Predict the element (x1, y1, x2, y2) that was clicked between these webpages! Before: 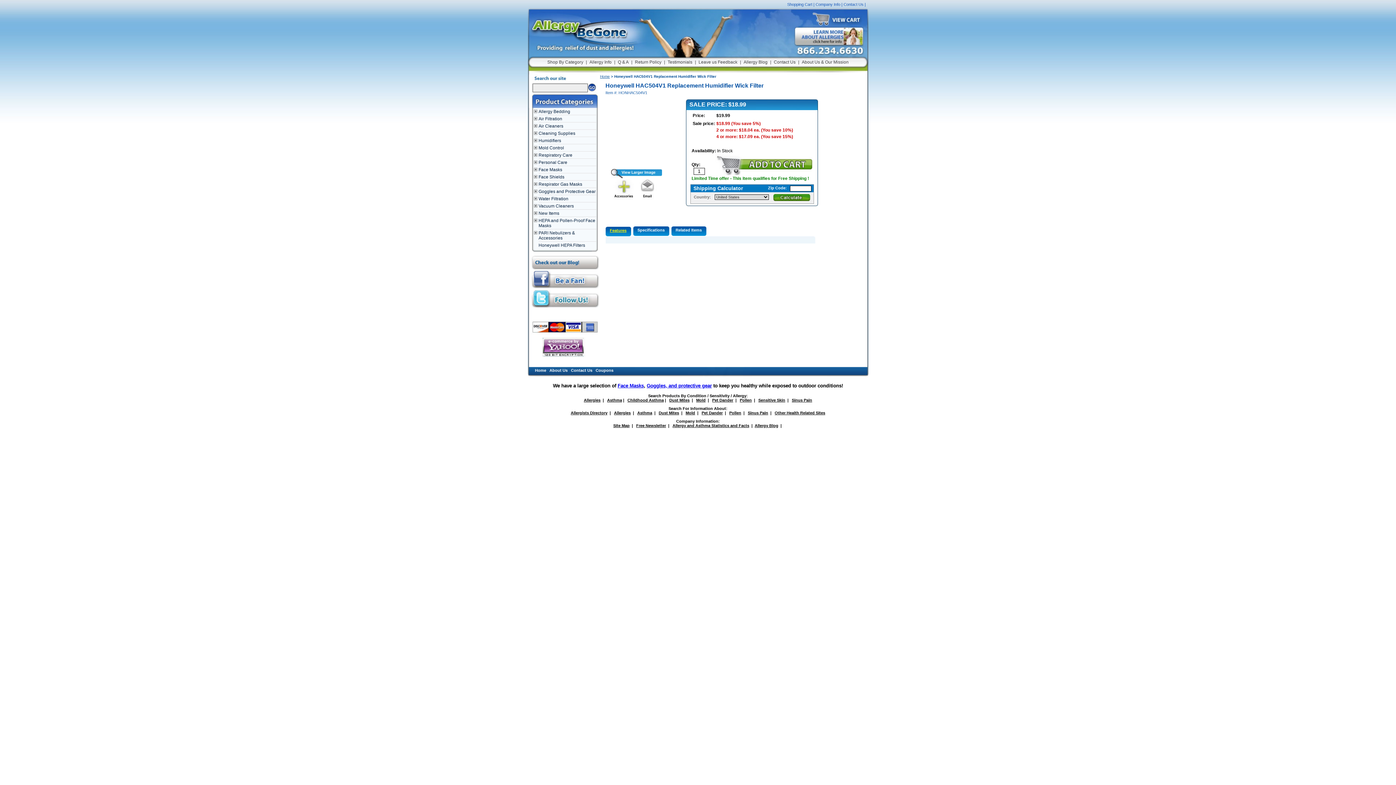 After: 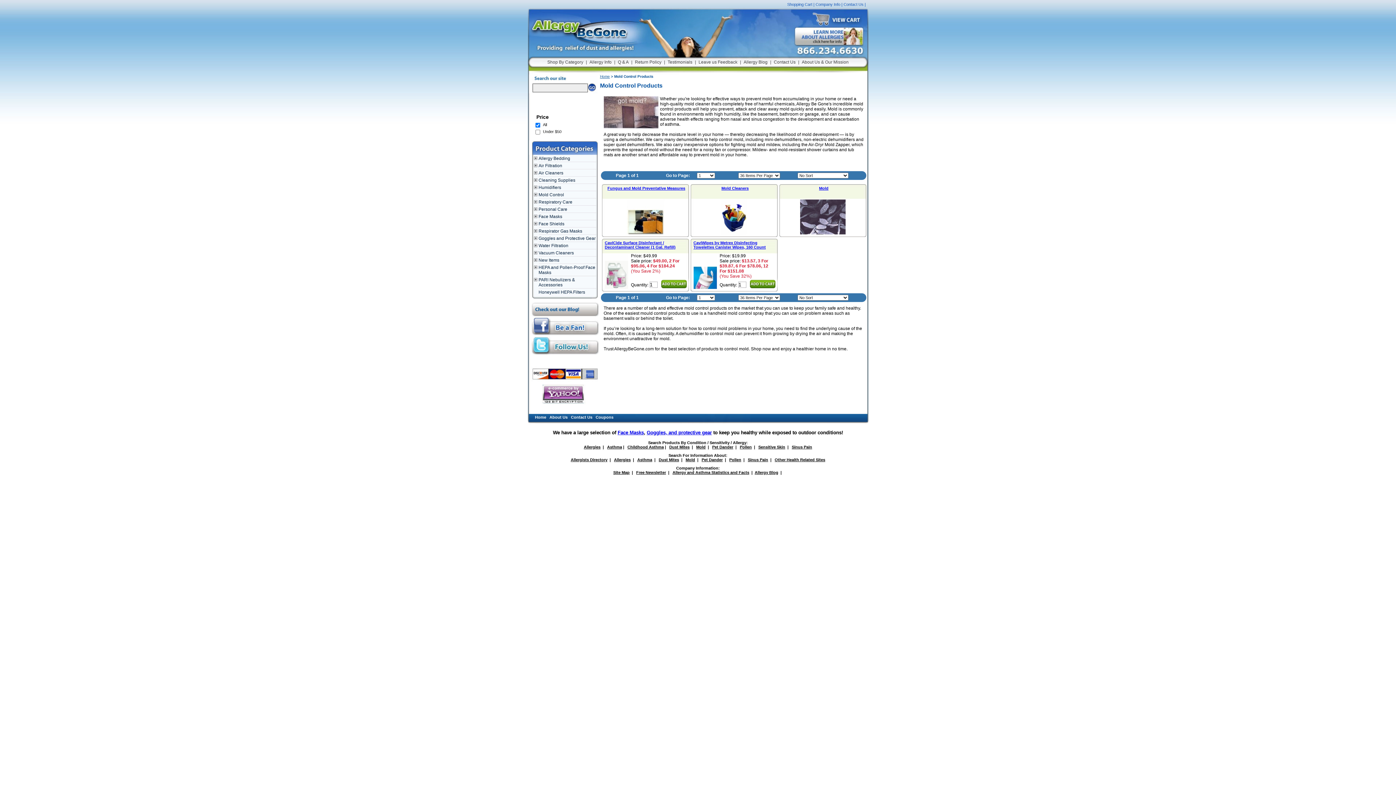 Action: bbox: (538, 145, 564, 150) label: Mold Control